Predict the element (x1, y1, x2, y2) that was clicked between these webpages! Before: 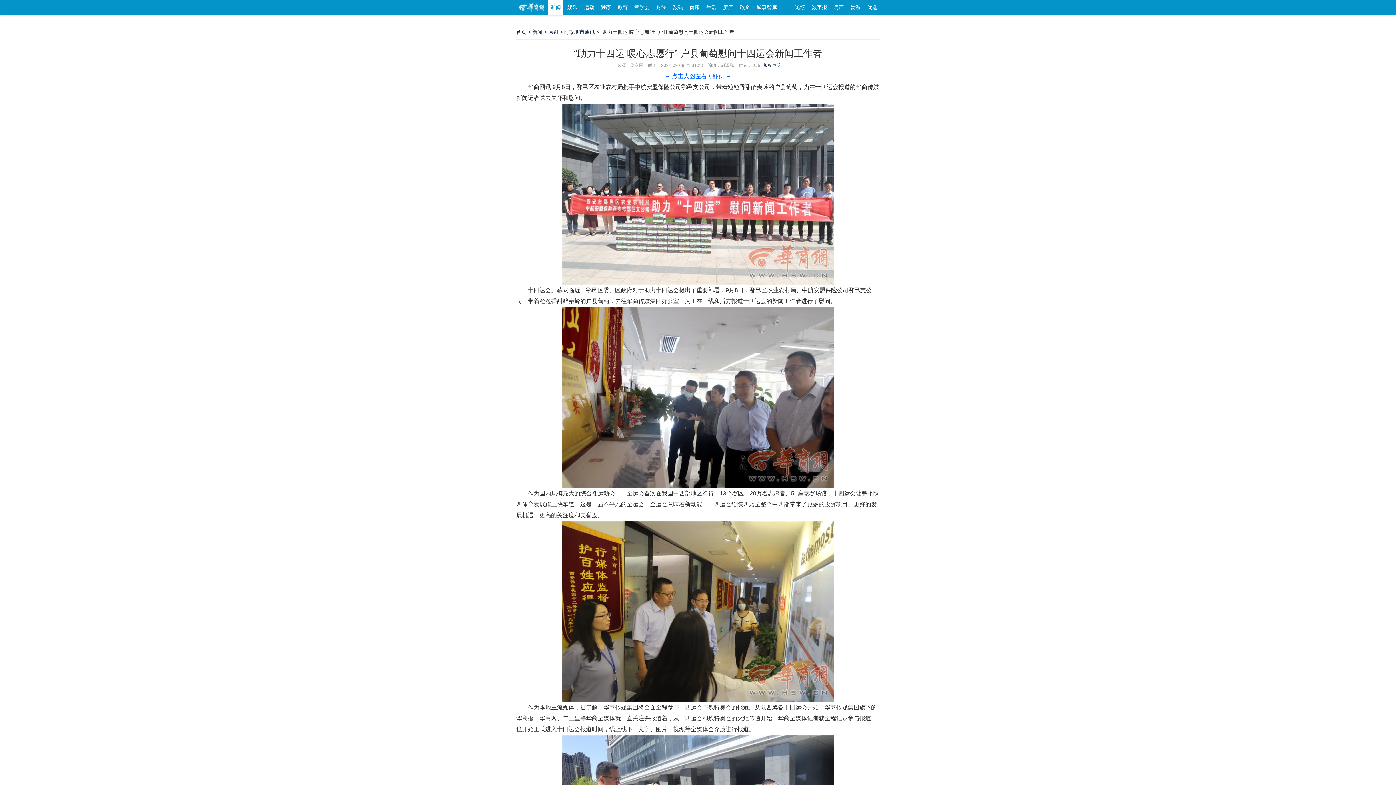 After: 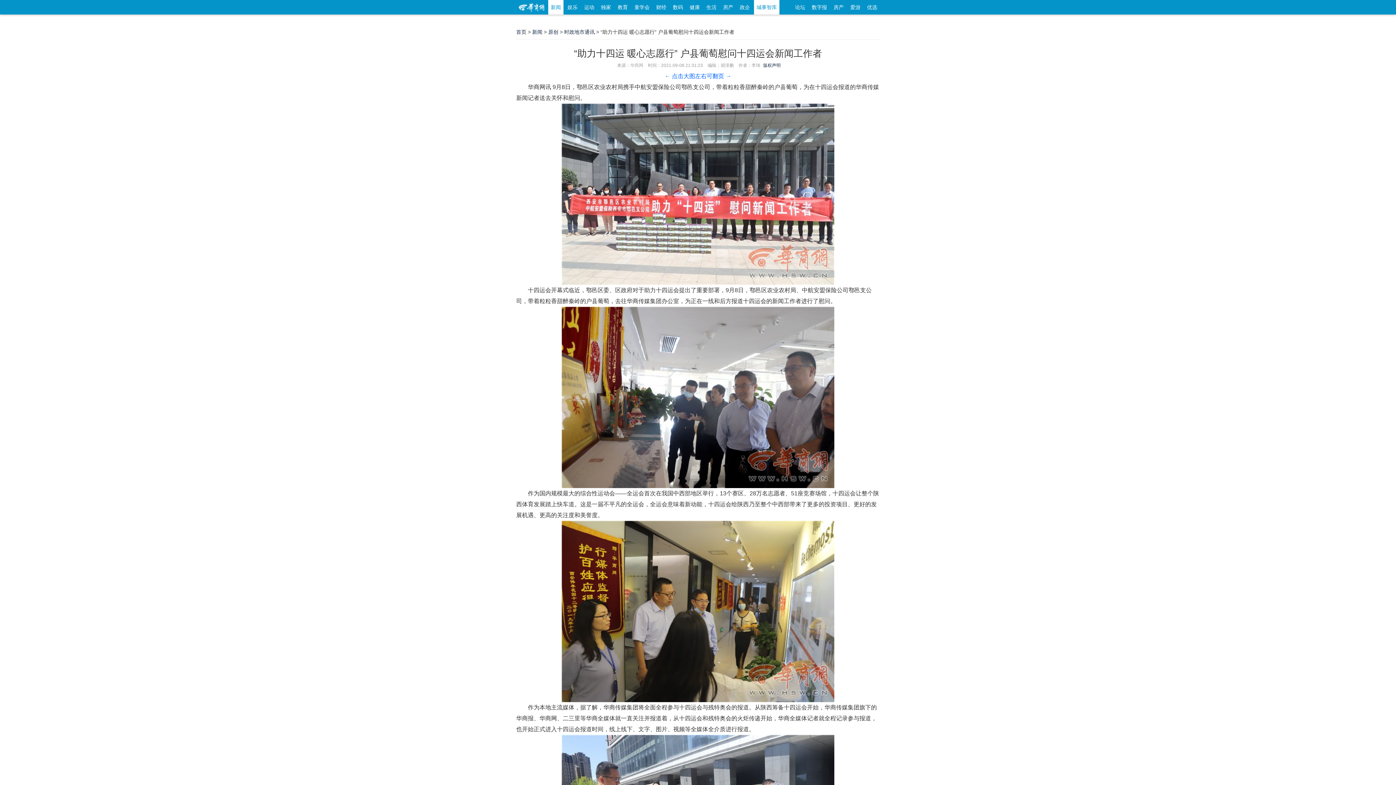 Action: bbox: (754, 0, 779, 14) label: 城事智库